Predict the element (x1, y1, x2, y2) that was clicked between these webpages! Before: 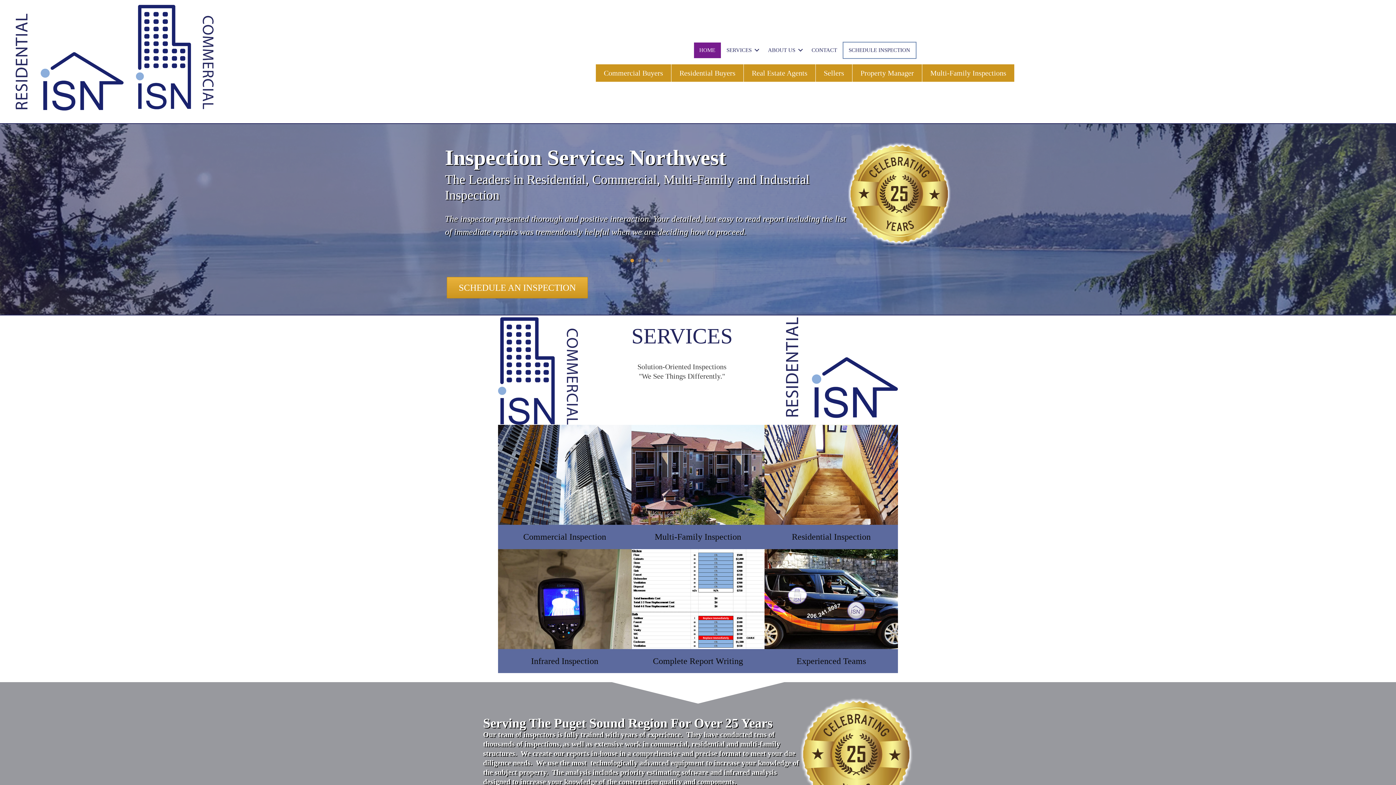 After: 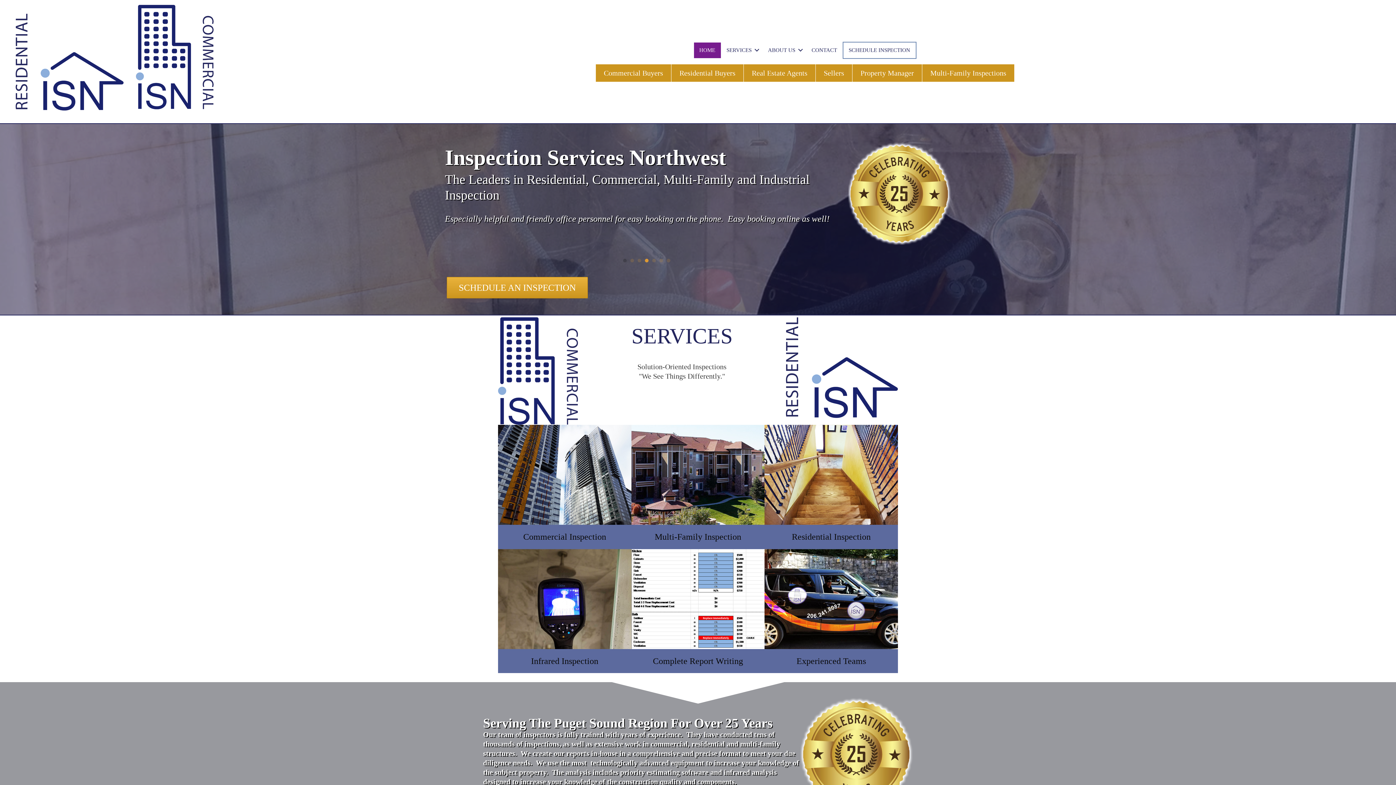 Action: bbox: (623, 258, 626, 262) label: 1